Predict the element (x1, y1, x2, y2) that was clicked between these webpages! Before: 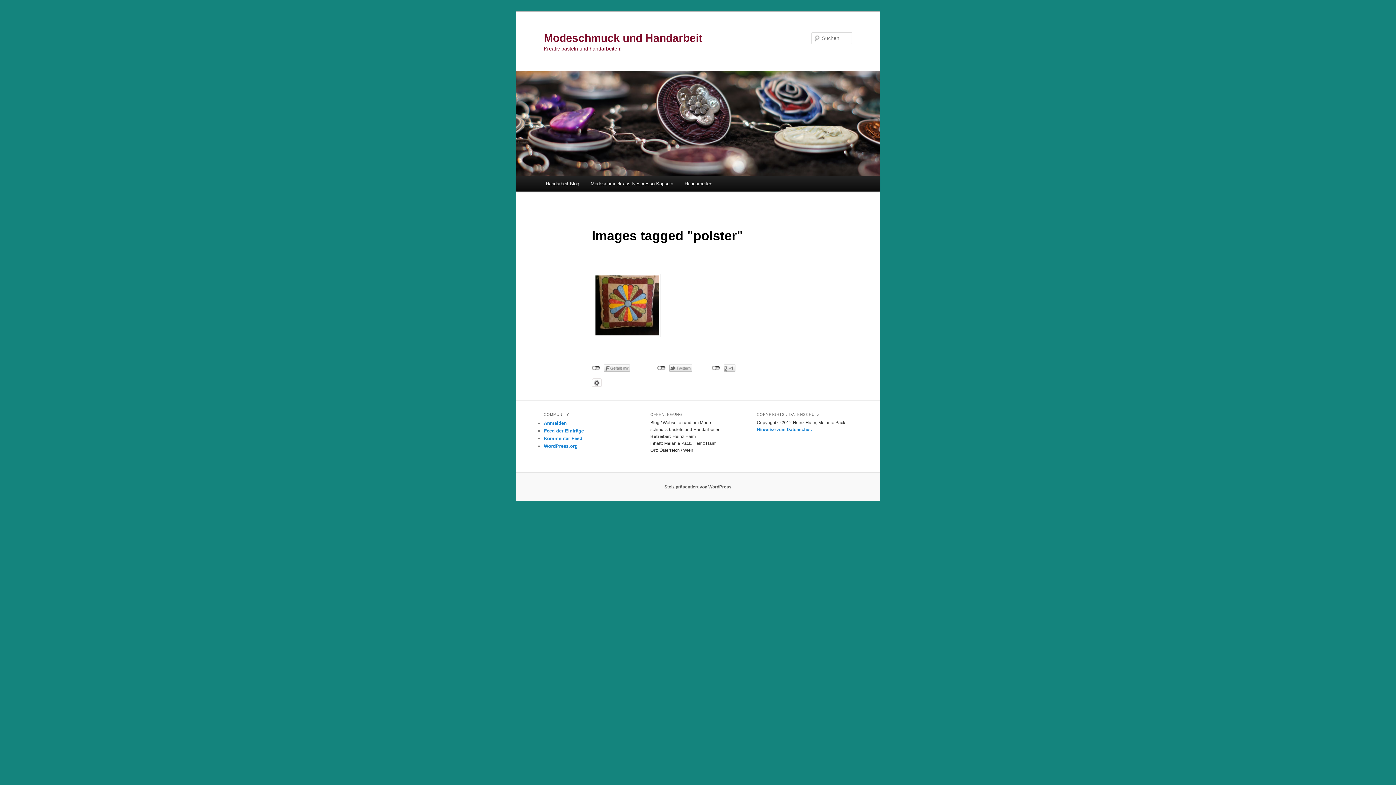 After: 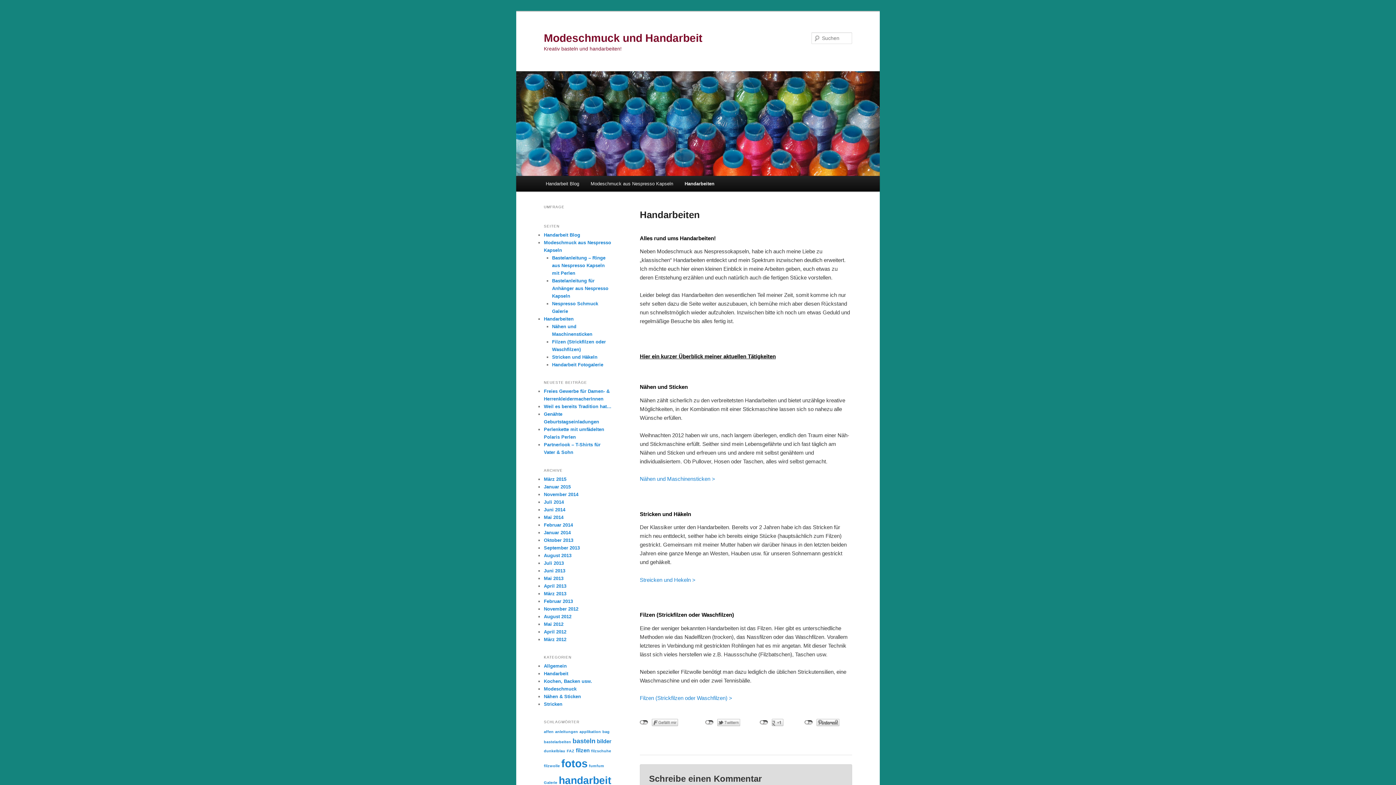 Action: bbox: (679, 176, 718, 191) label: Handarbeiten